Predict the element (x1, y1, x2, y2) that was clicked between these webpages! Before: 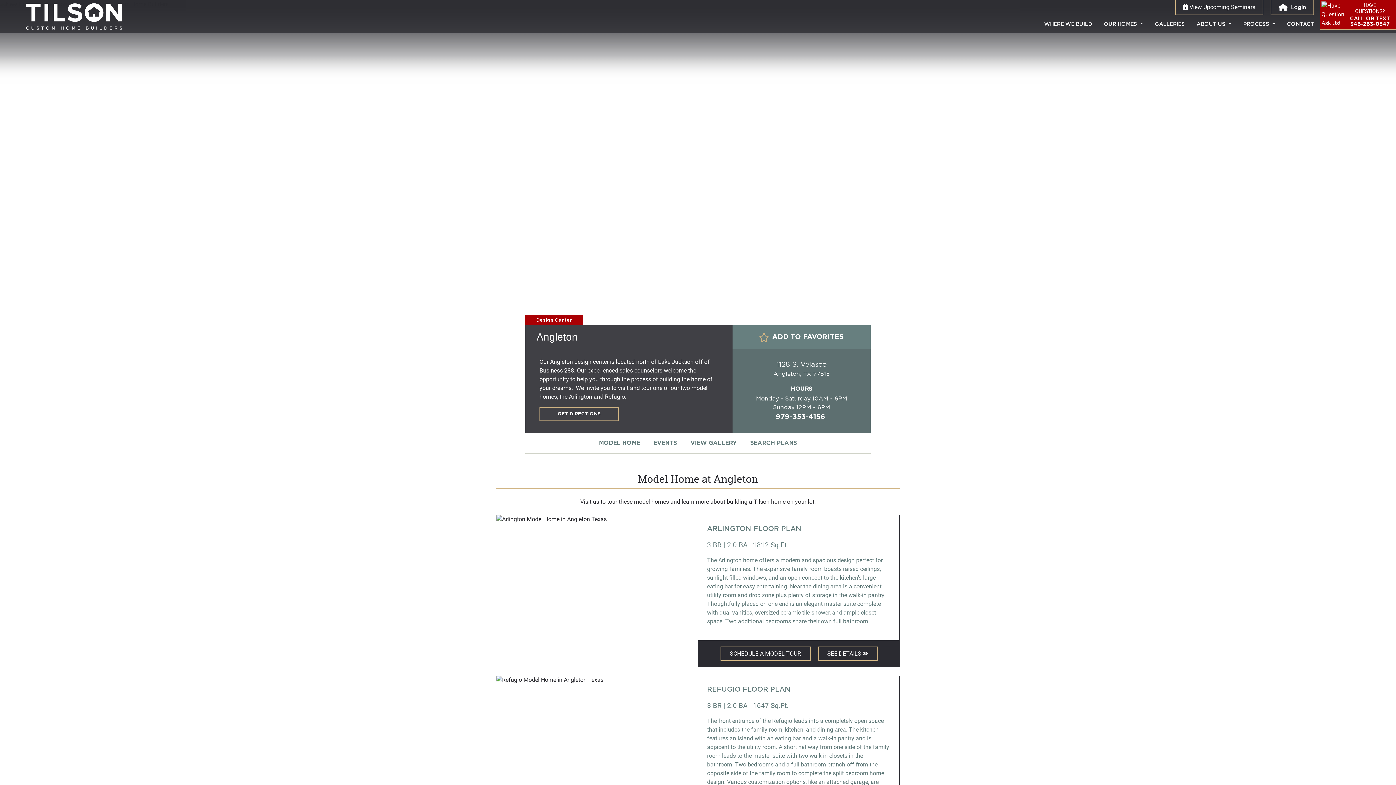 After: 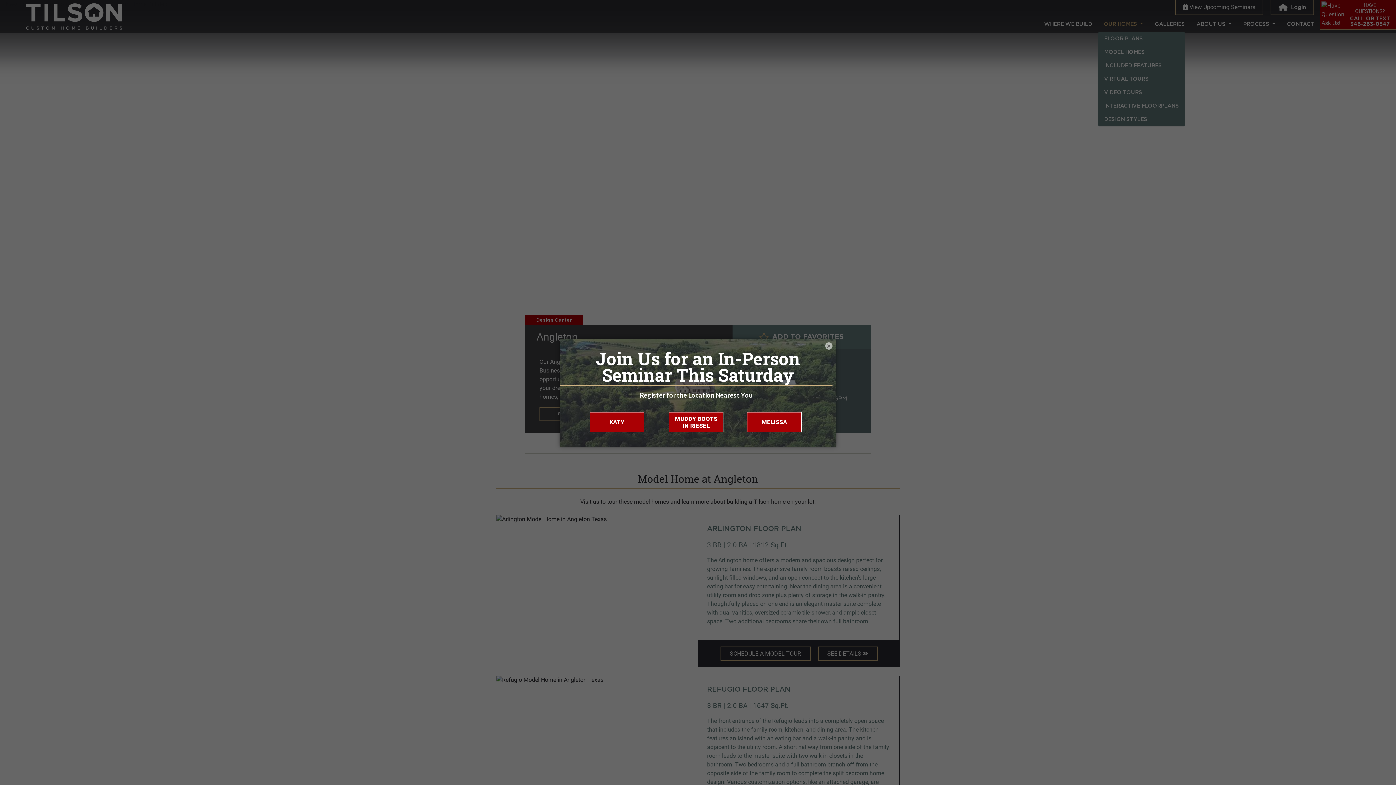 Action: label: OUR HOMES  bbox: (1098, 17, 1149, 30)